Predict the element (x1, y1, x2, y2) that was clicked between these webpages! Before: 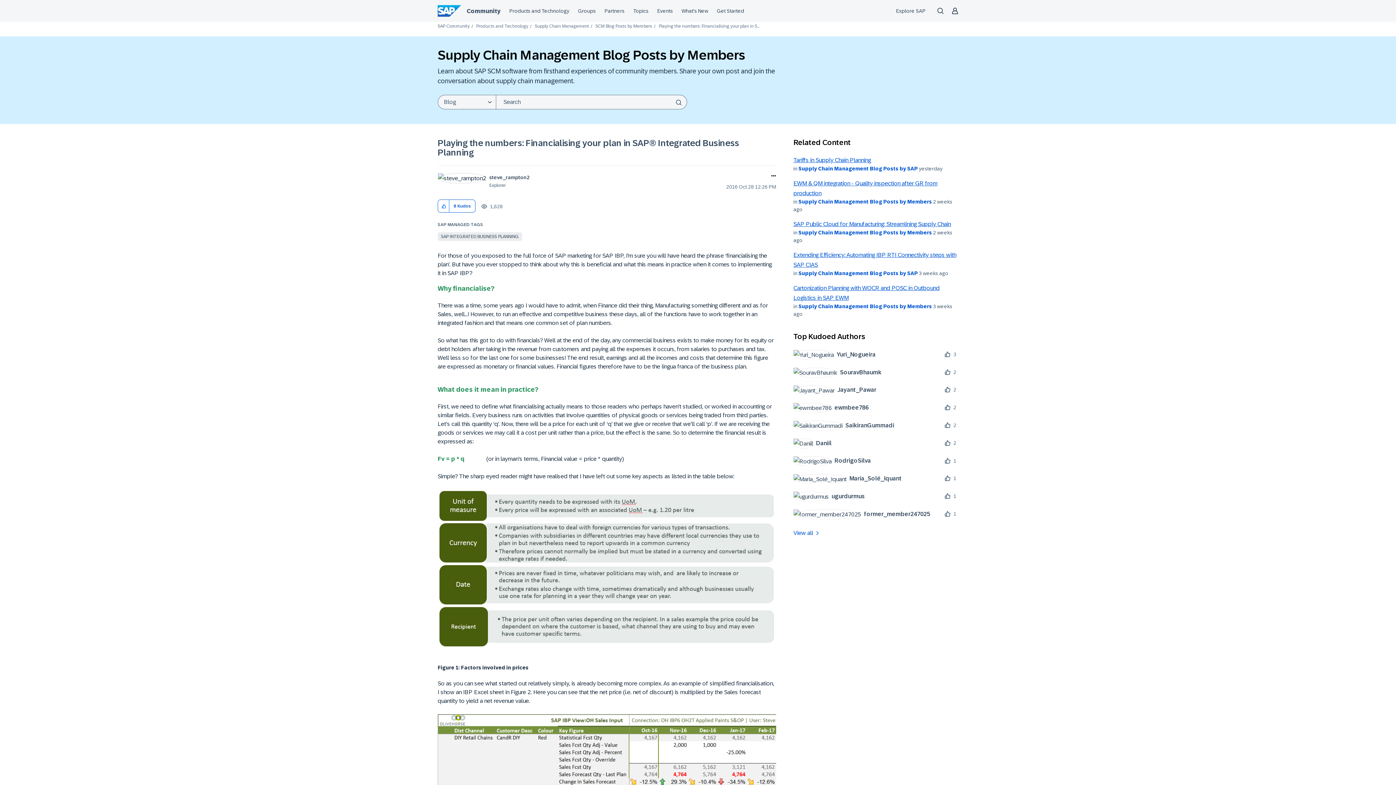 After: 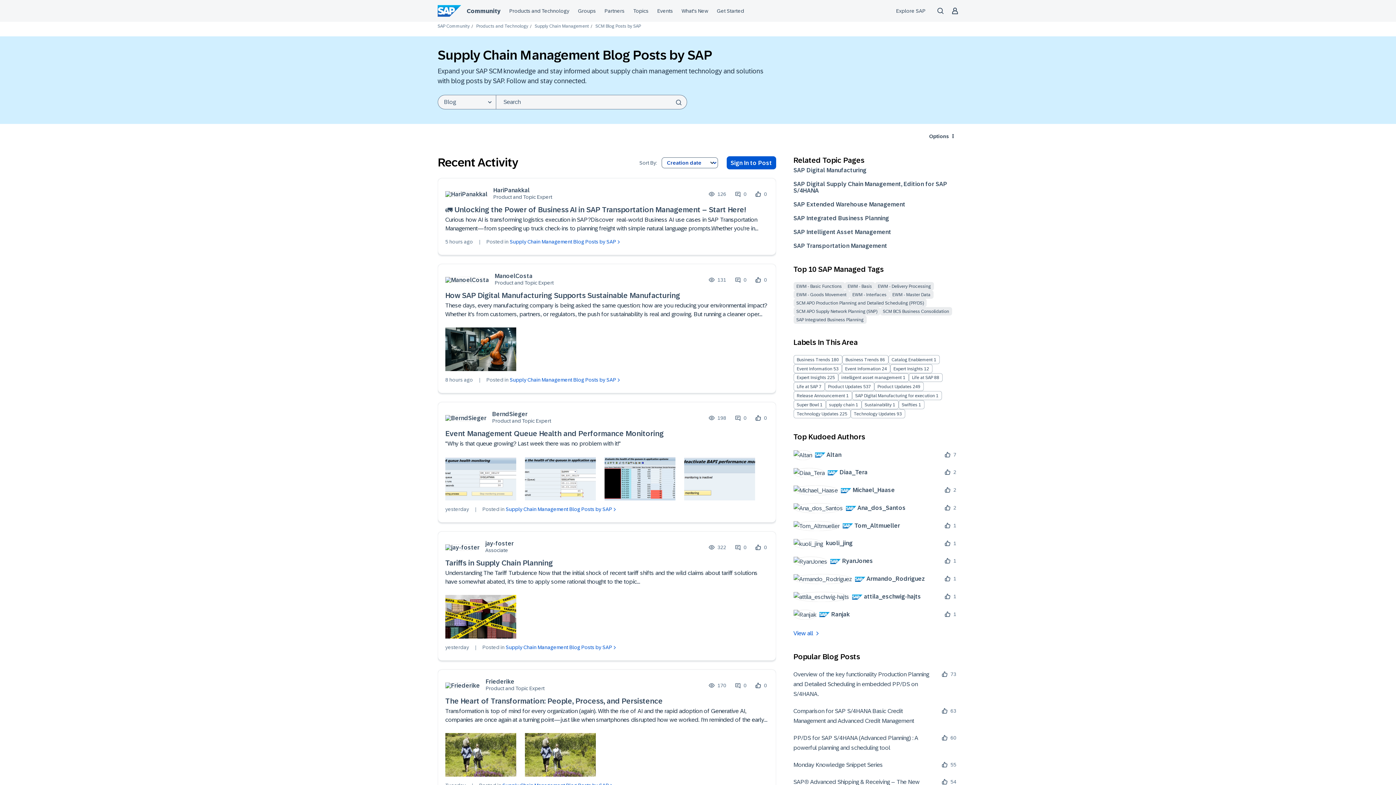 Action: bbox: (798, 165, 918, 171) label: Supply Chain Management Blog Posts by SAP